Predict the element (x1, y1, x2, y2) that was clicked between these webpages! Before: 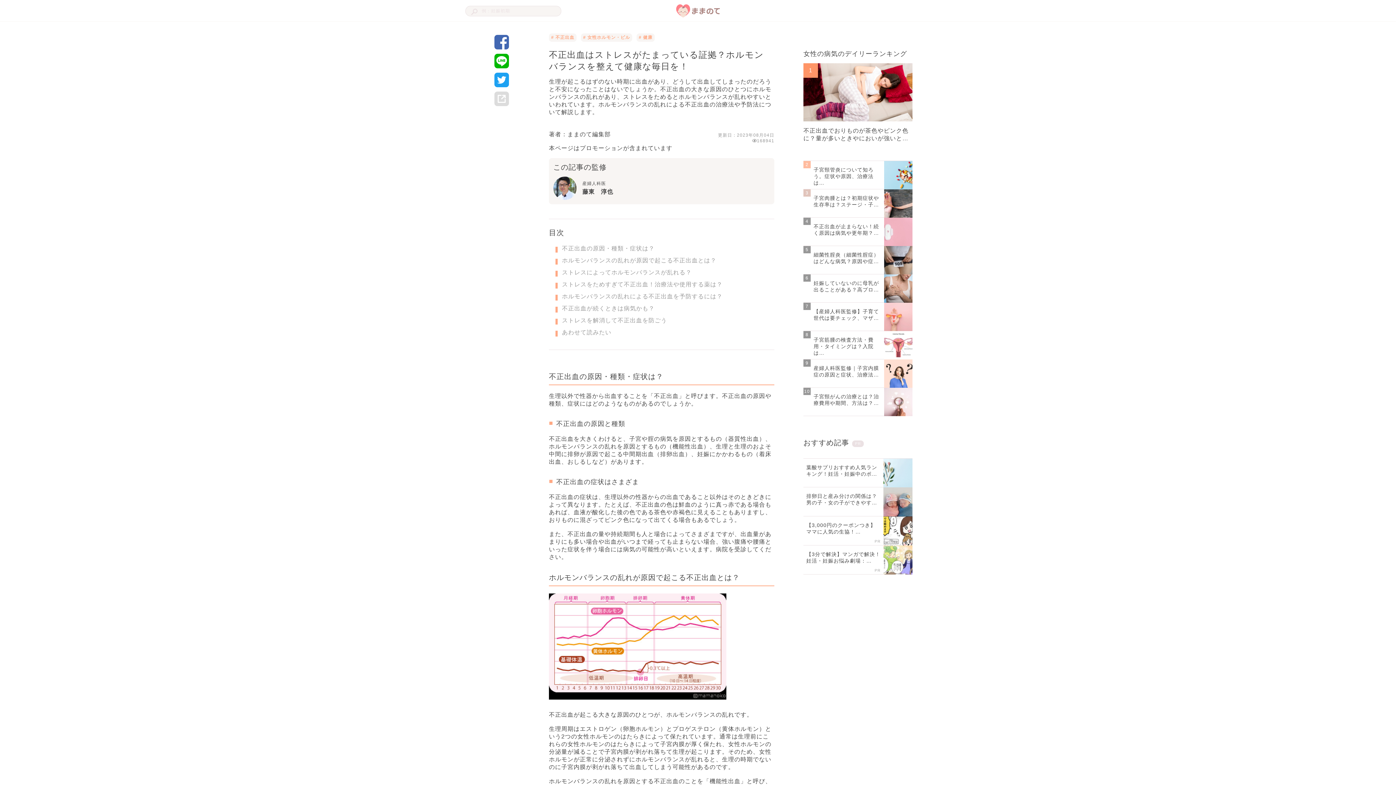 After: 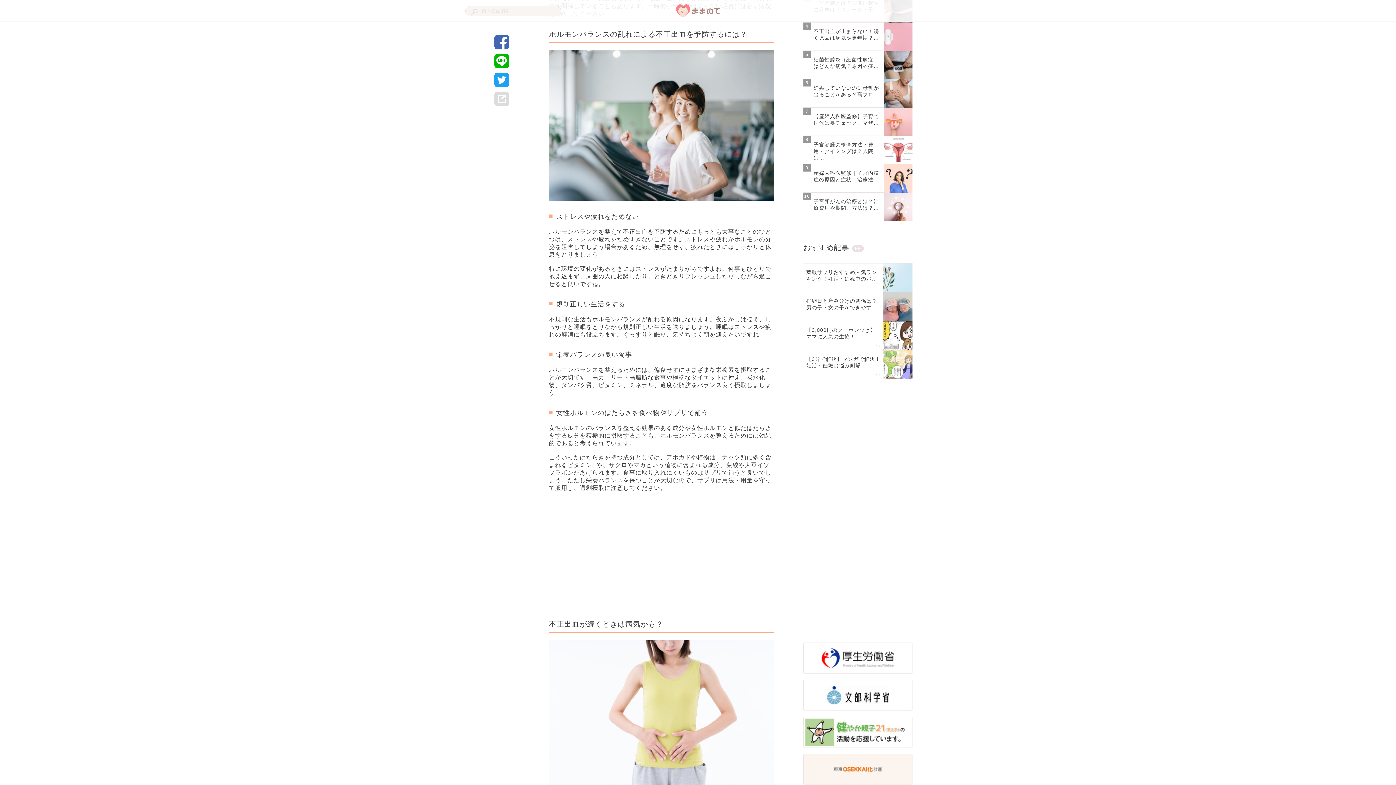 Action: bbox: (562, 292, 774, 300) label: ホルモンバランスの乱れによる不正出血を予防するには？